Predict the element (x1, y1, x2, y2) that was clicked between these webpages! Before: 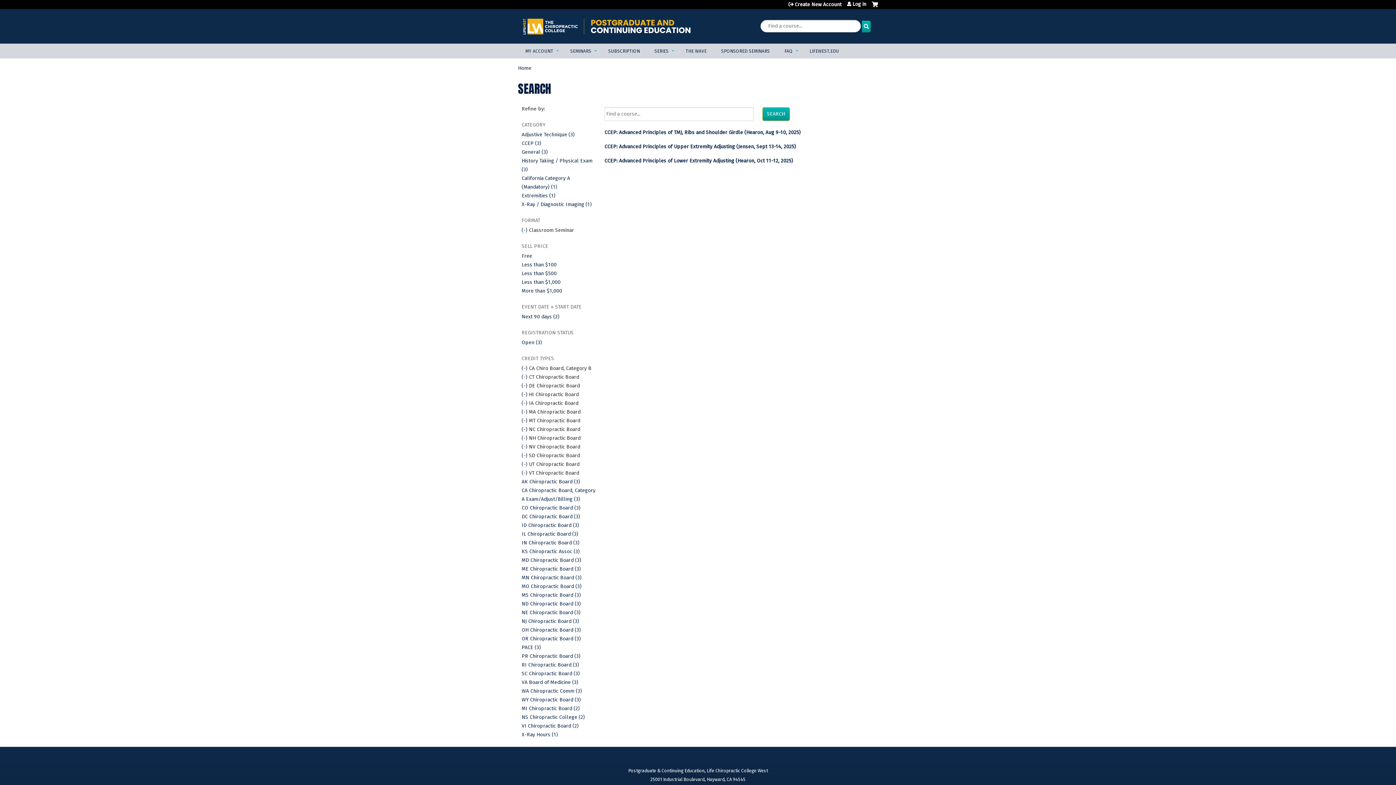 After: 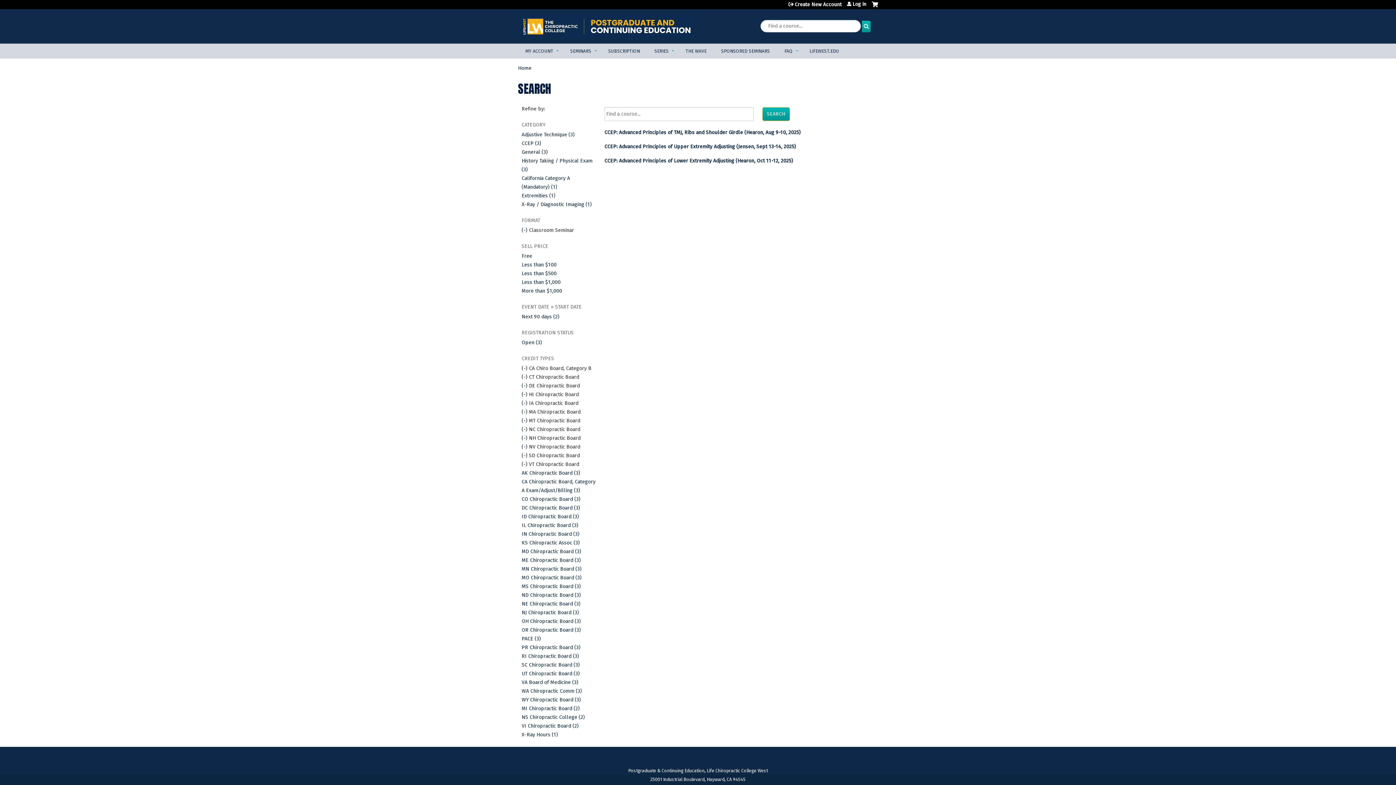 Action: bbox: (521, 461, 529, 467) label: (-) 
Remove UT Chiropractic Board filter